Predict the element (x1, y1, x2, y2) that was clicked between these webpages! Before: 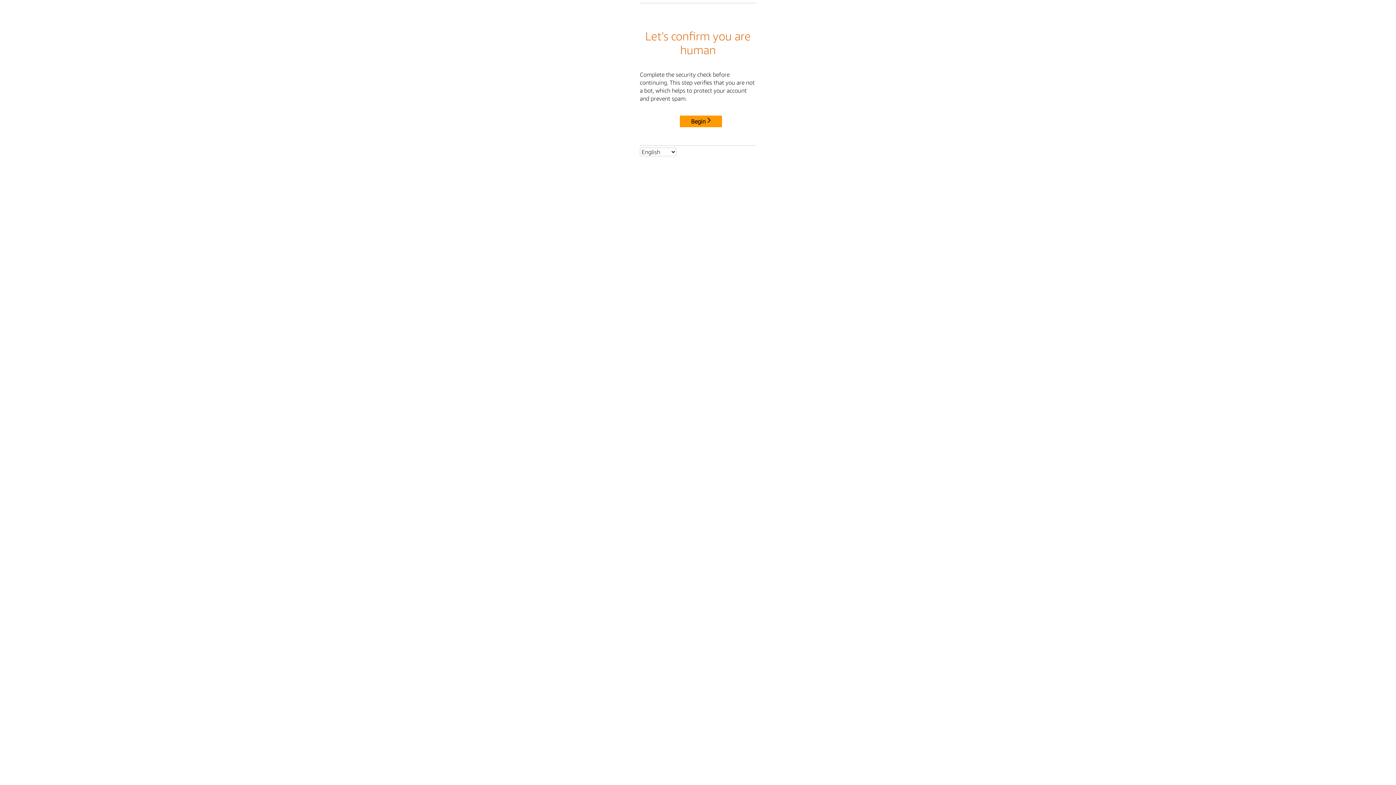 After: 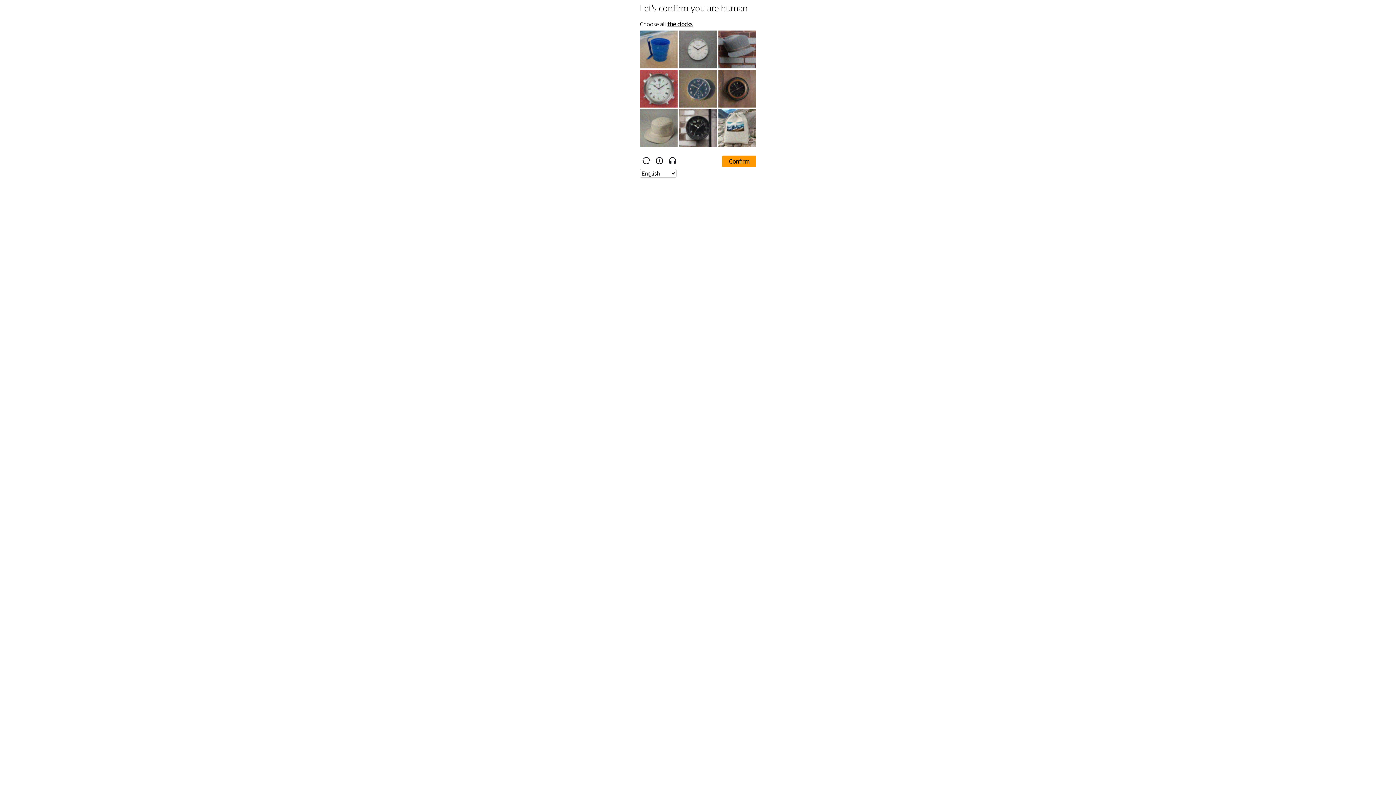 Action: bbox: (680, 115, 722, 127) label: Begin